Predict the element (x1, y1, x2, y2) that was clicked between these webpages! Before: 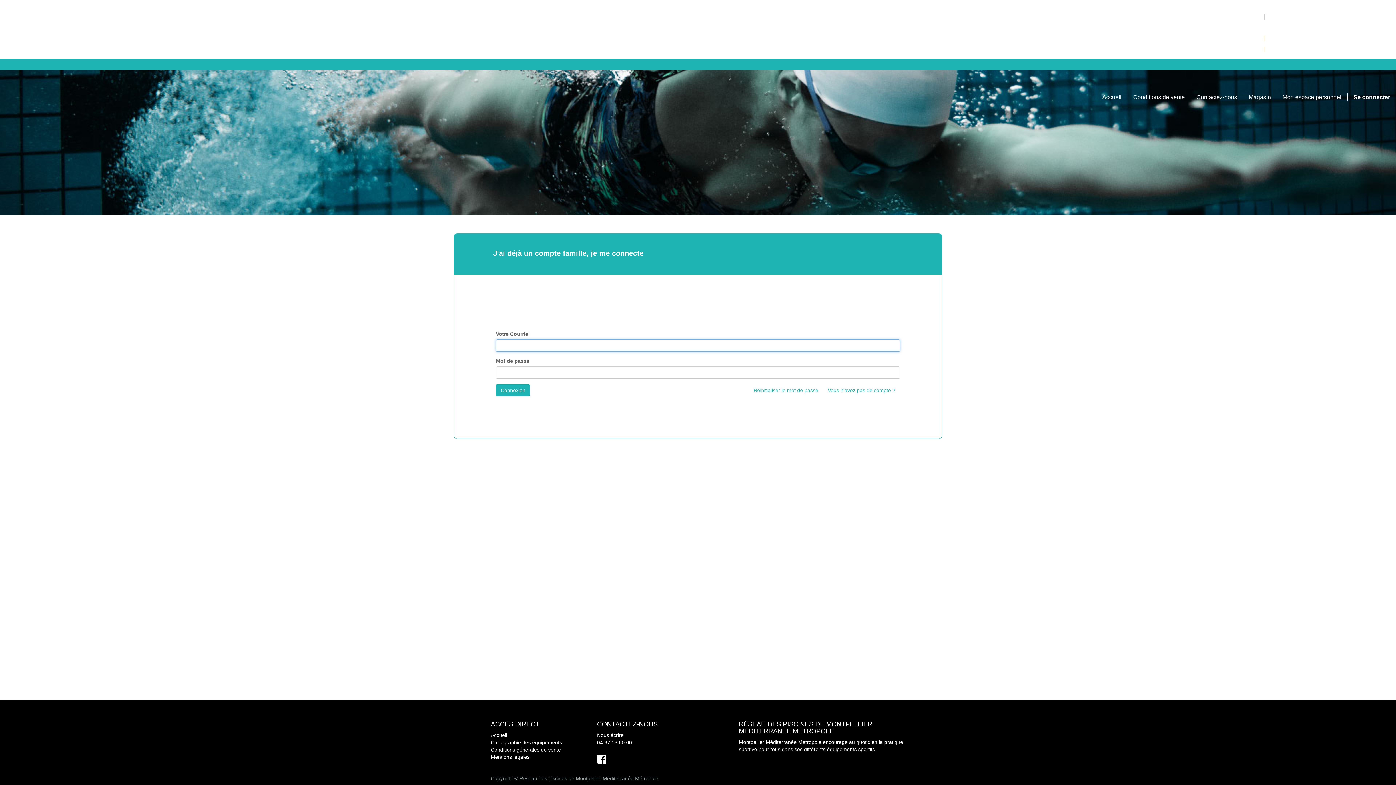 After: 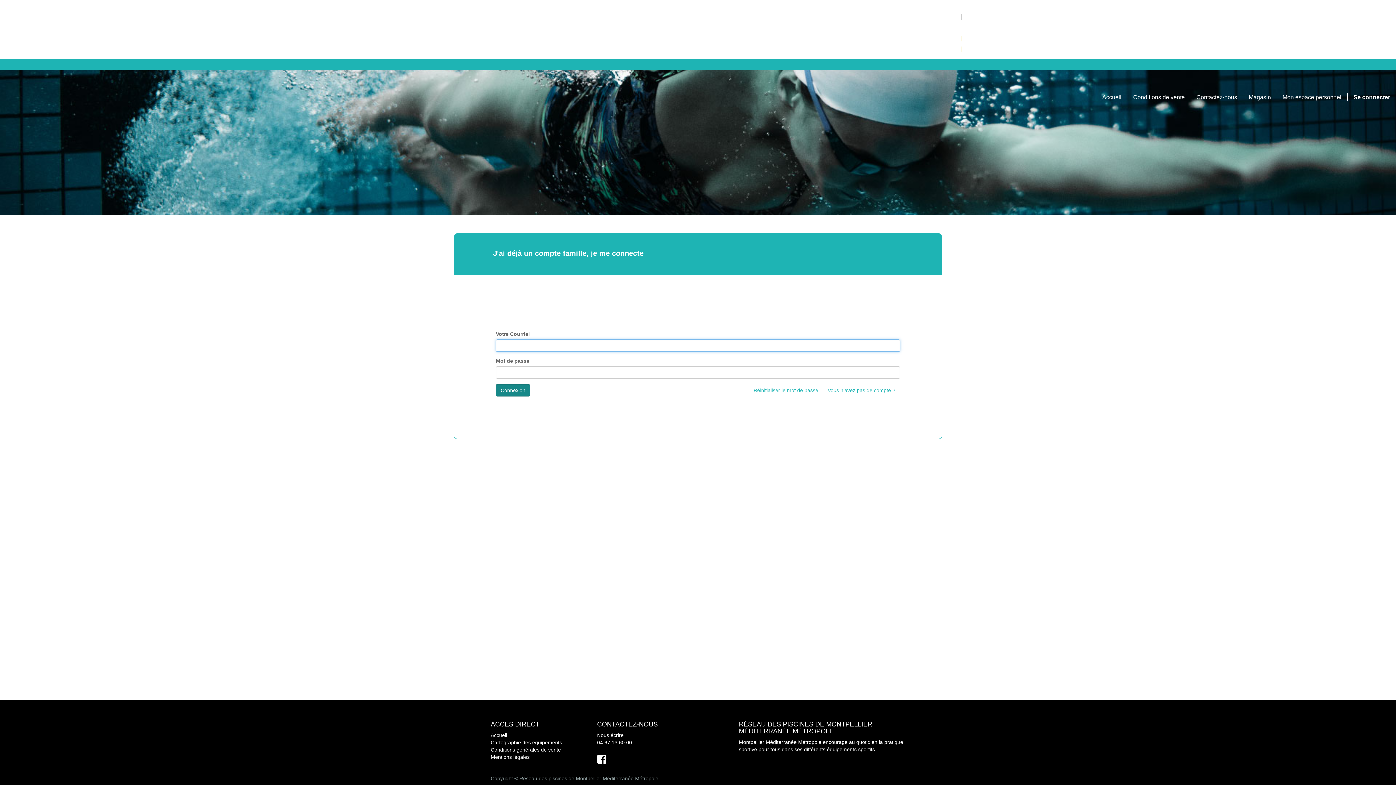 Action: bbox: (496, 384, 530, 396) label: Connexion